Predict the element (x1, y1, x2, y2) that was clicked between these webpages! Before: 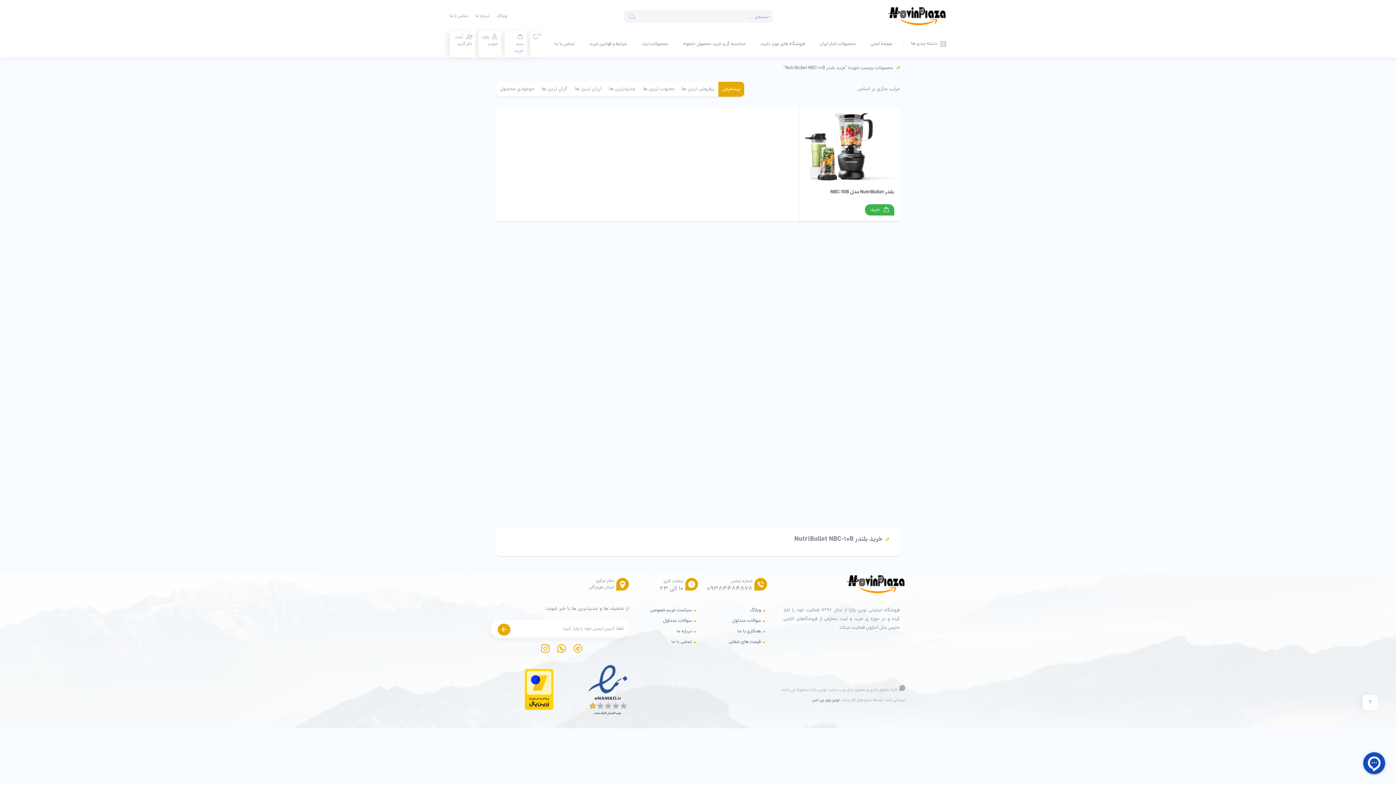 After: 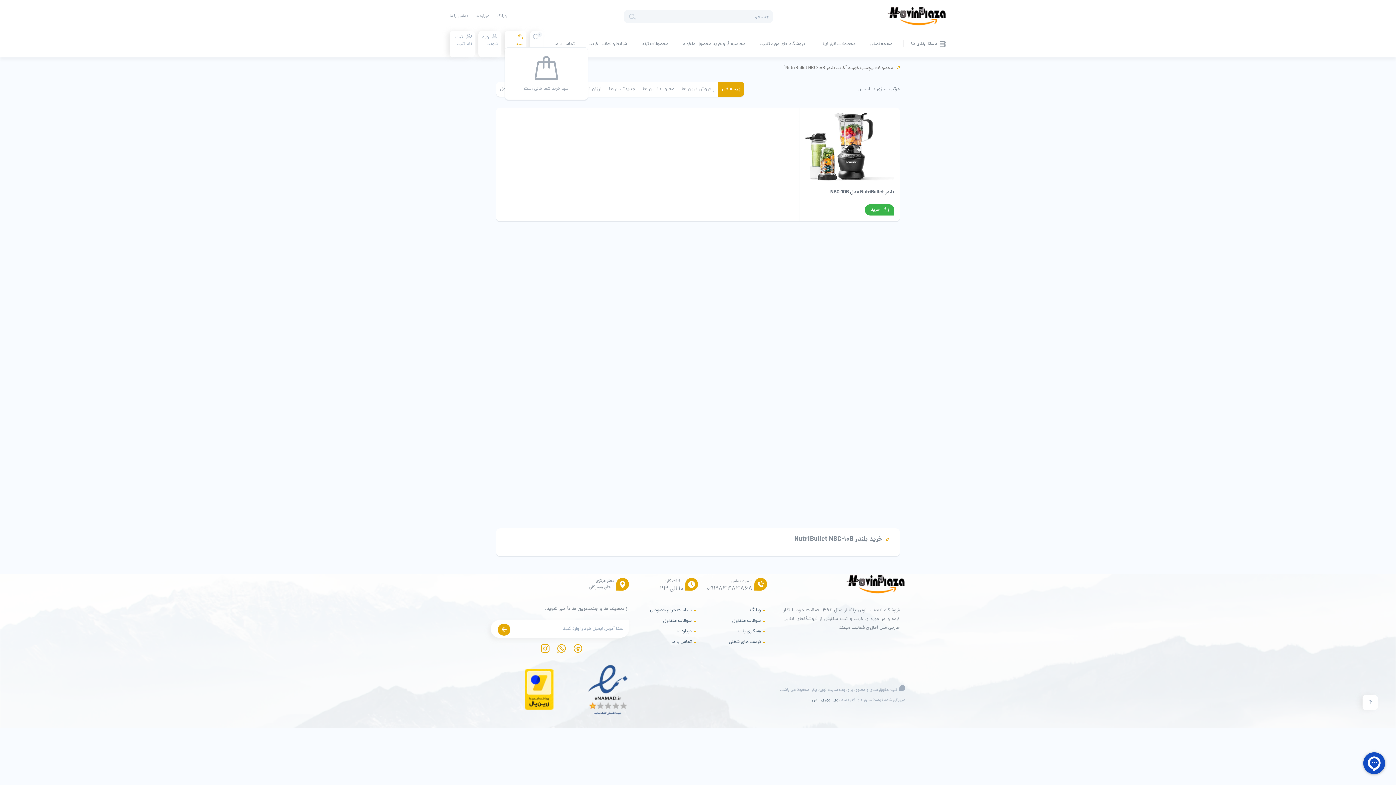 Action: bbox: (514, 33, 523, 54) label: سبد خرید